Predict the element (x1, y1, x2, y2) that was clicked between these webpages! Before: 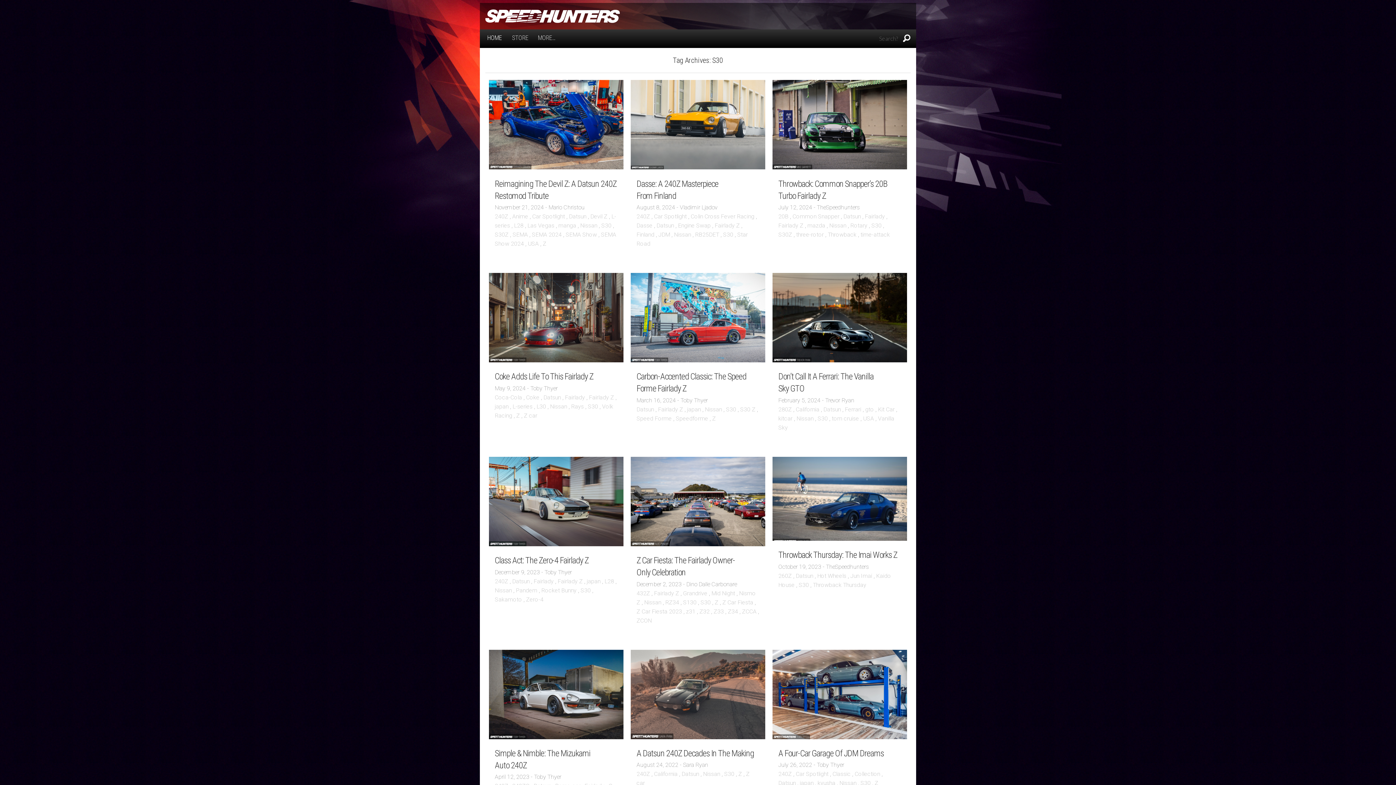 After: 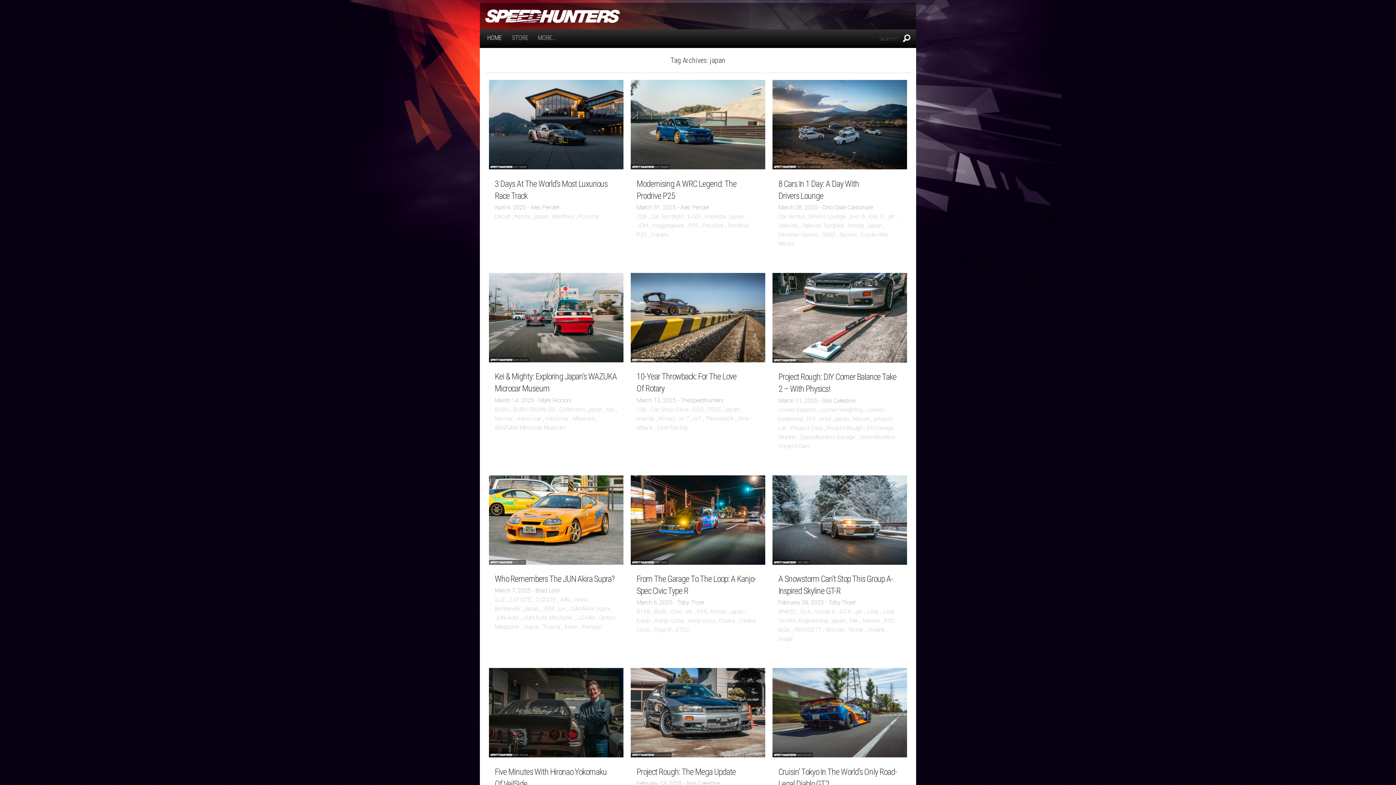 Action: label: japan bbox: (586, 578, 600, 584)